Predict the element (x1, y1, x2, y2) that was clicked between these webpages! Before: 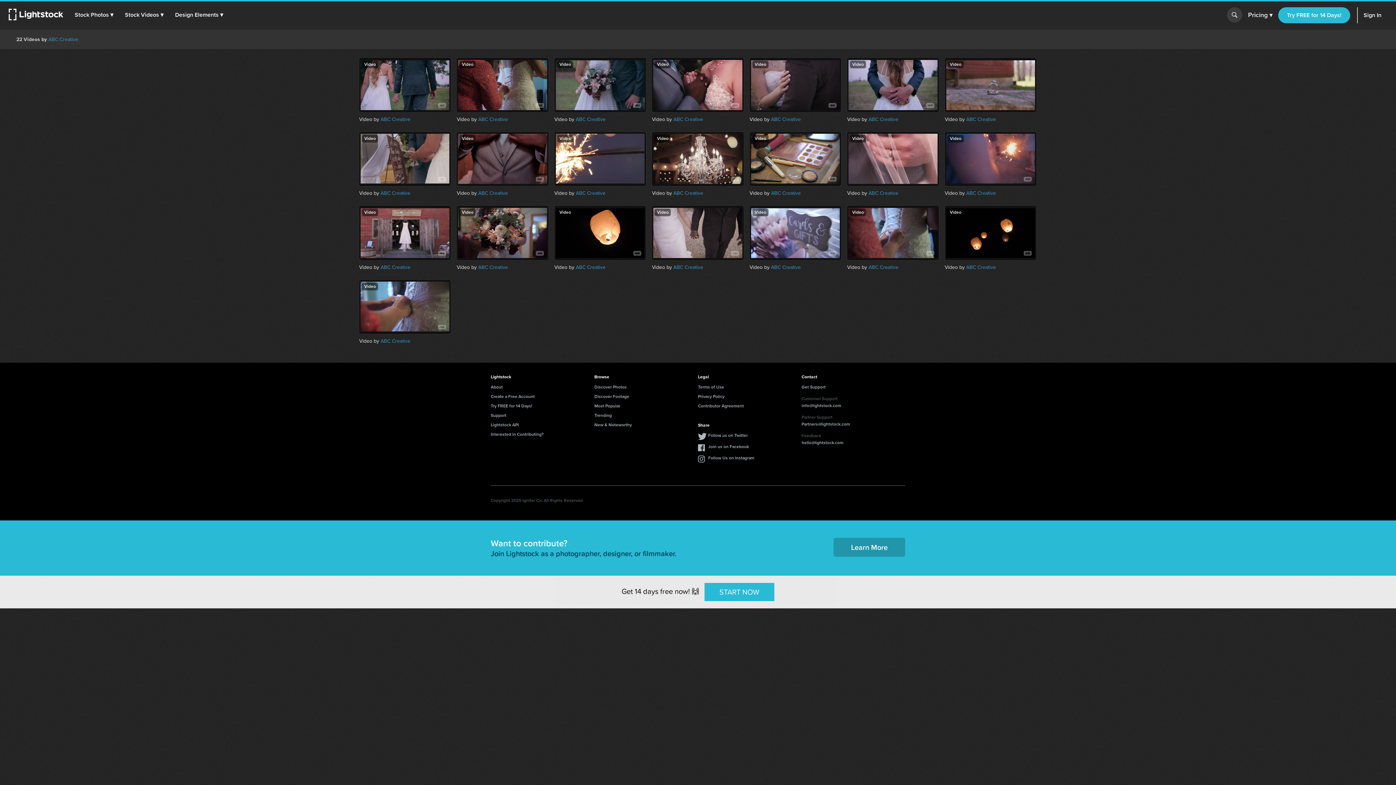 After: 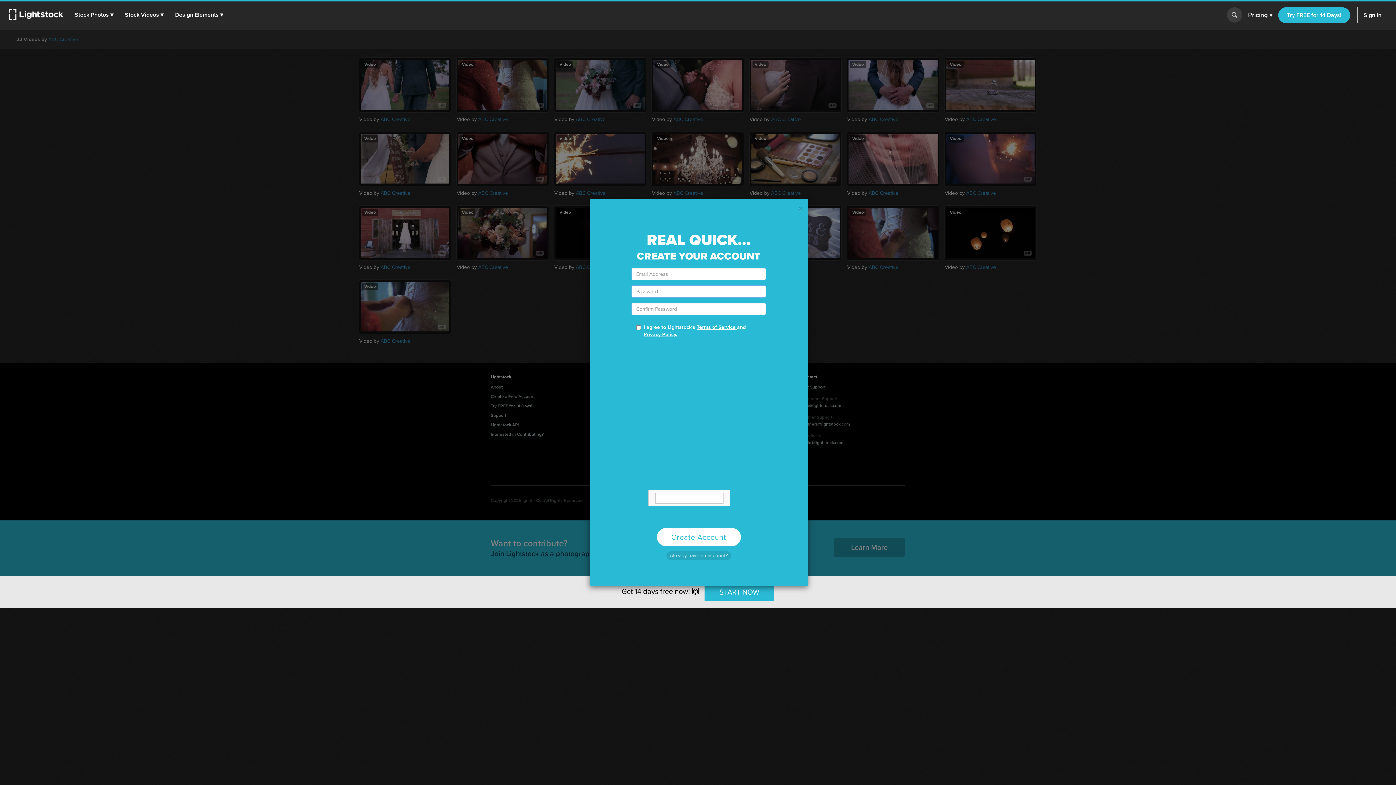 Action: bbox: (1004, 134, 1011, 144)